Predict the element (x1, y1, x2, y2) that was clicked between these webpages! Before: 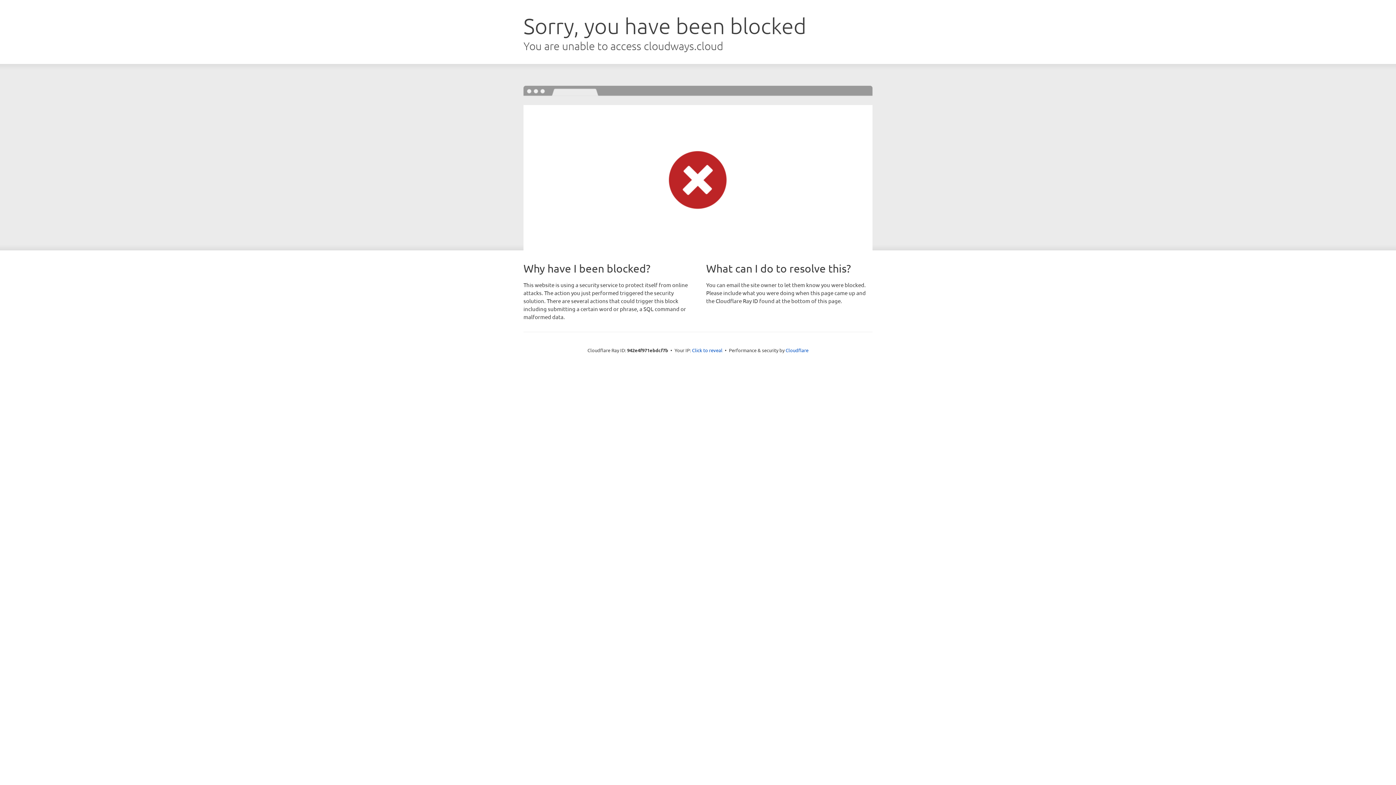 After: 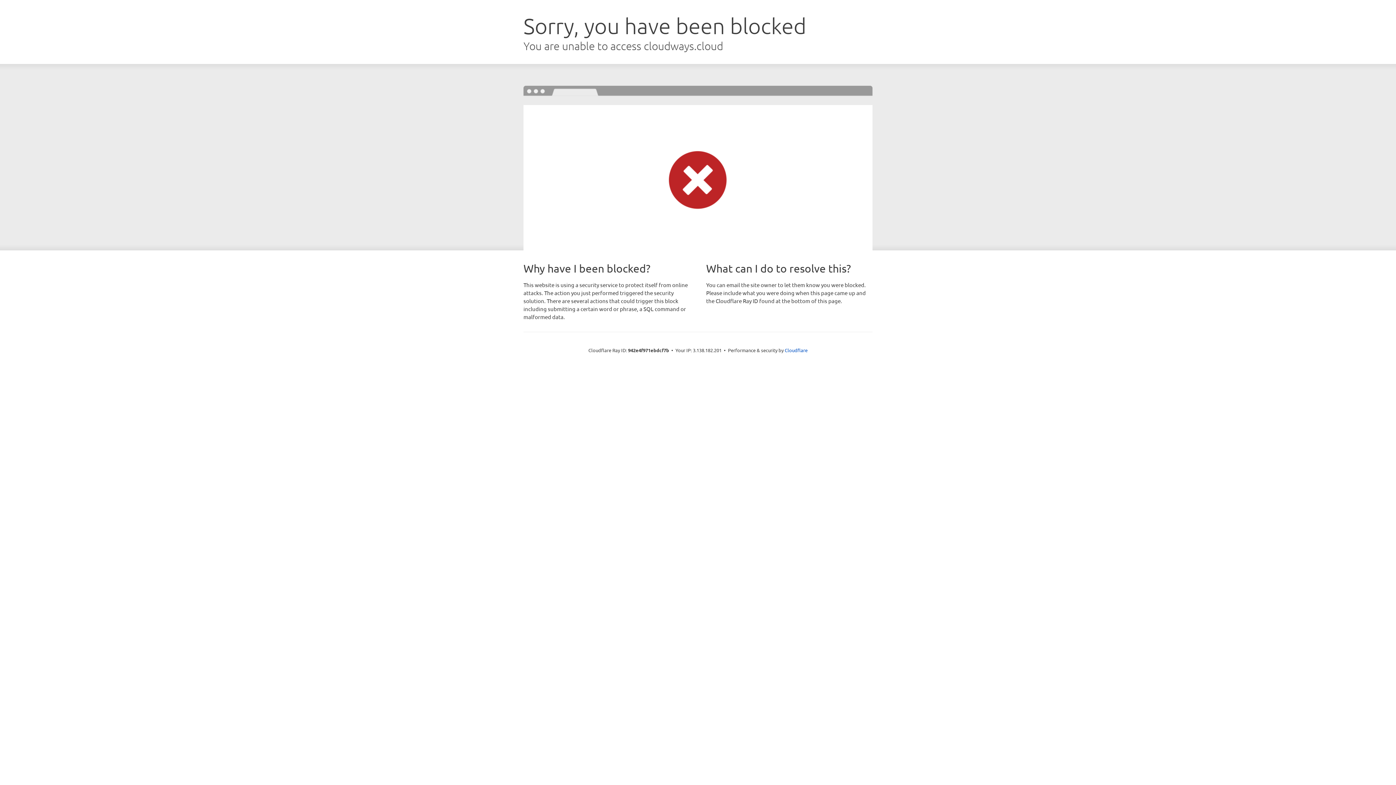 Action: label: Click to reveal bbox: (692, 346, 722, 353)